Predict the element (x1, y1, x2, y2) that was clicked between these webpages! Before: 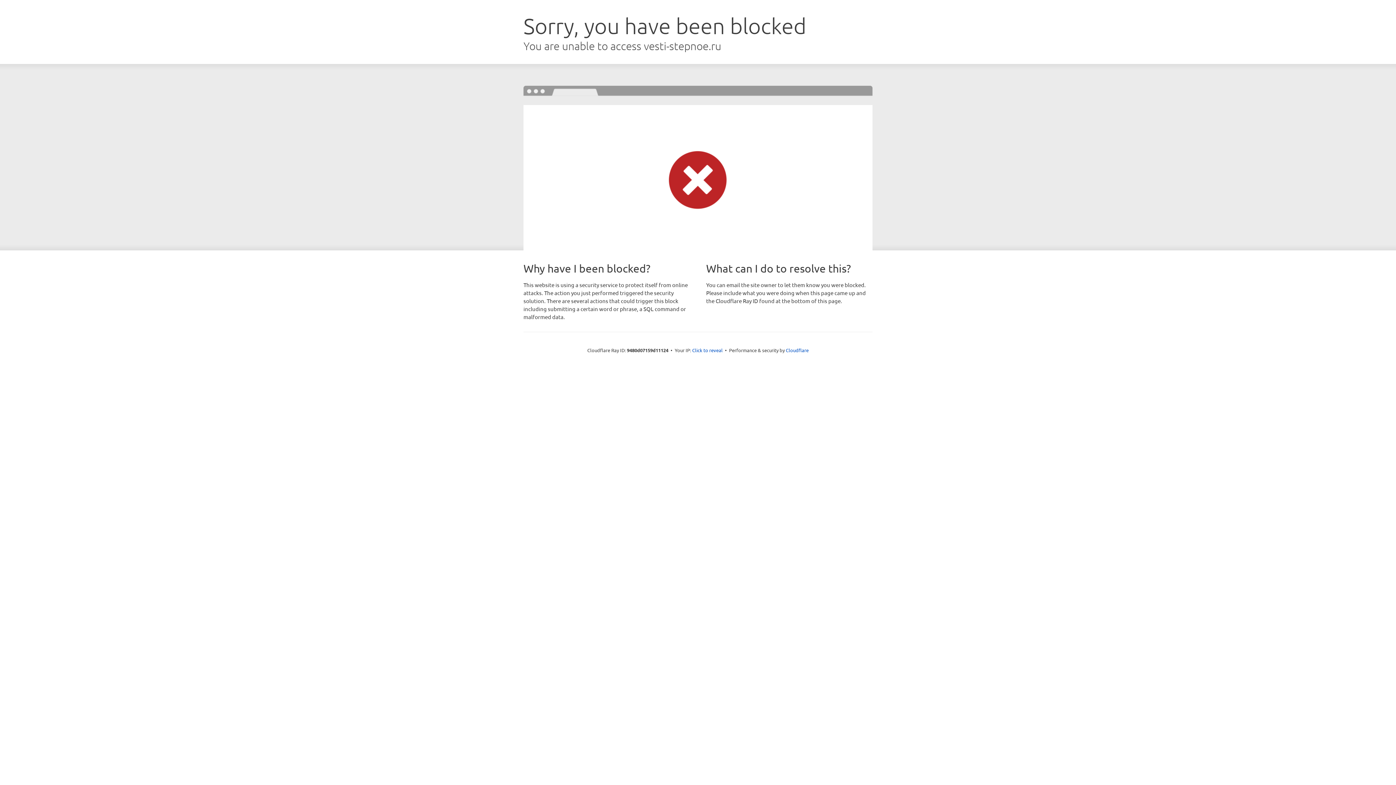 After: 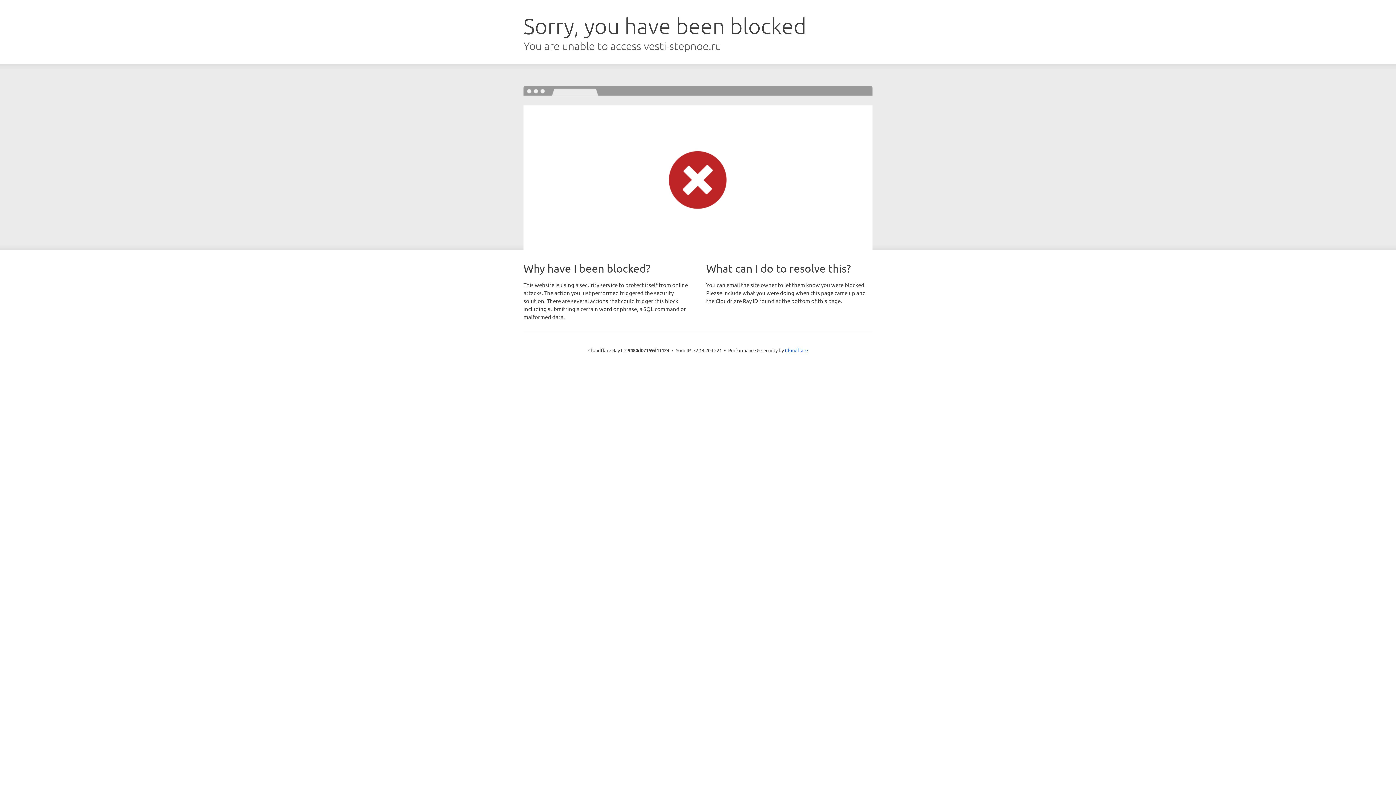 Action: label: Click to reveal bbox: (692, 346, 722, 353)